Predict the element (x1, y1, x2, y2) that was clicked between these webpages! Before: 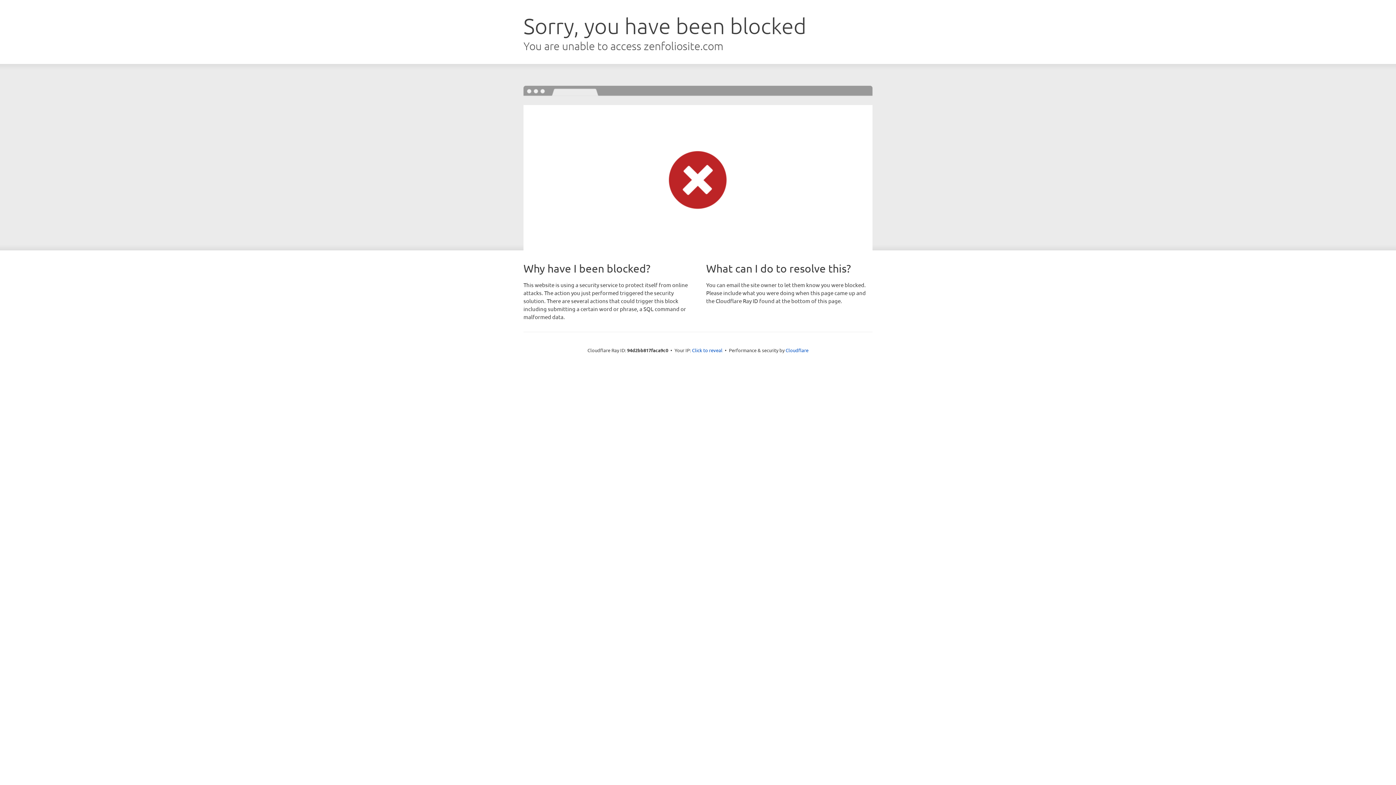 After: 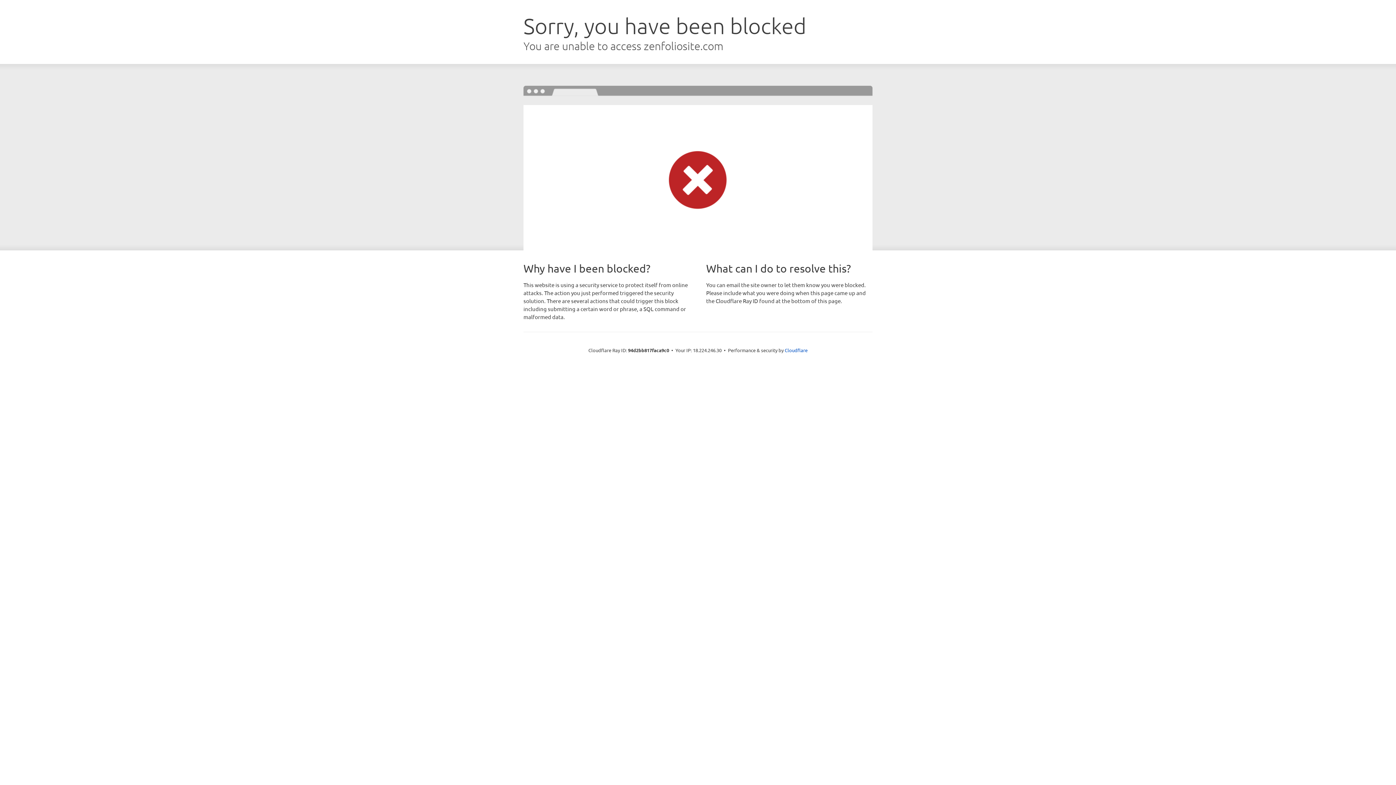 Action: bbox: (692, 346, 722, 353) label: Click to reveal